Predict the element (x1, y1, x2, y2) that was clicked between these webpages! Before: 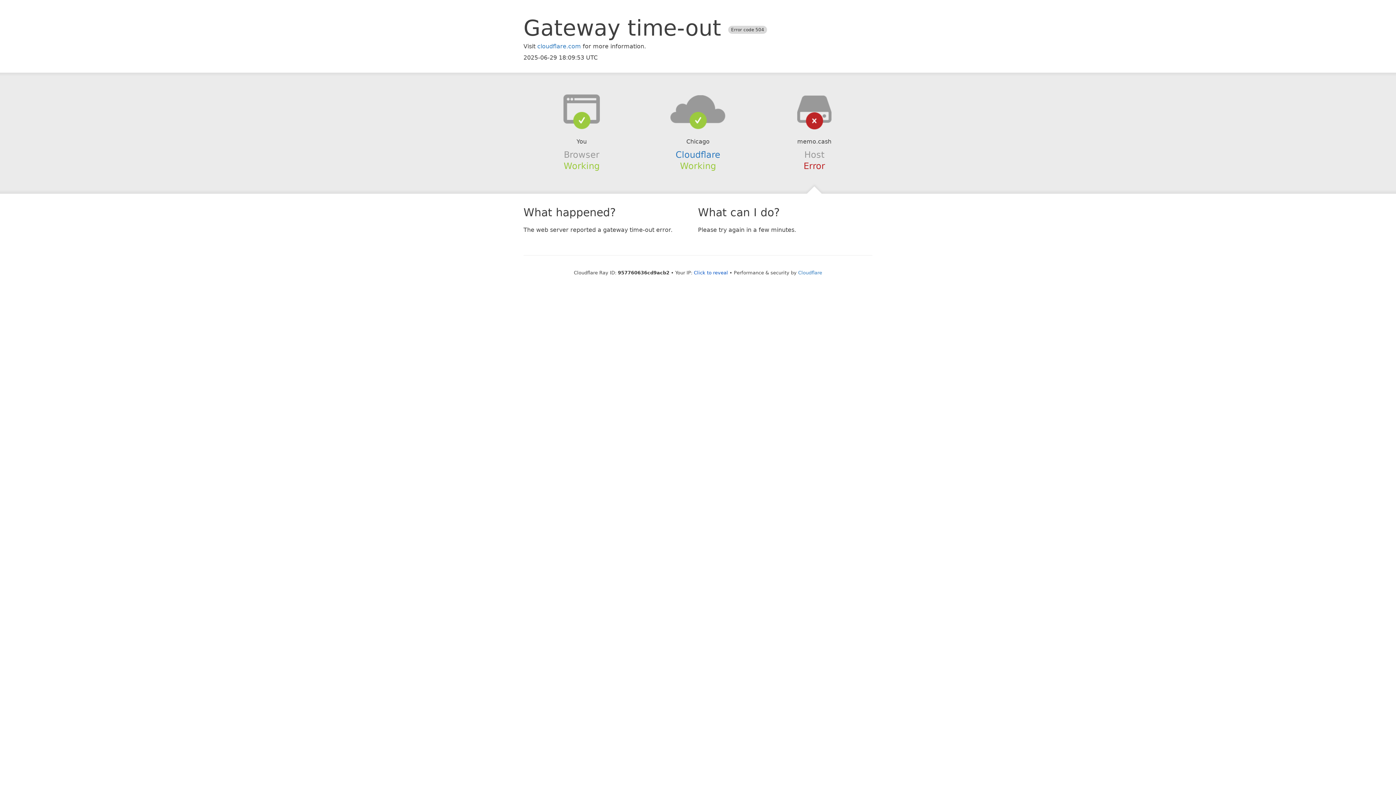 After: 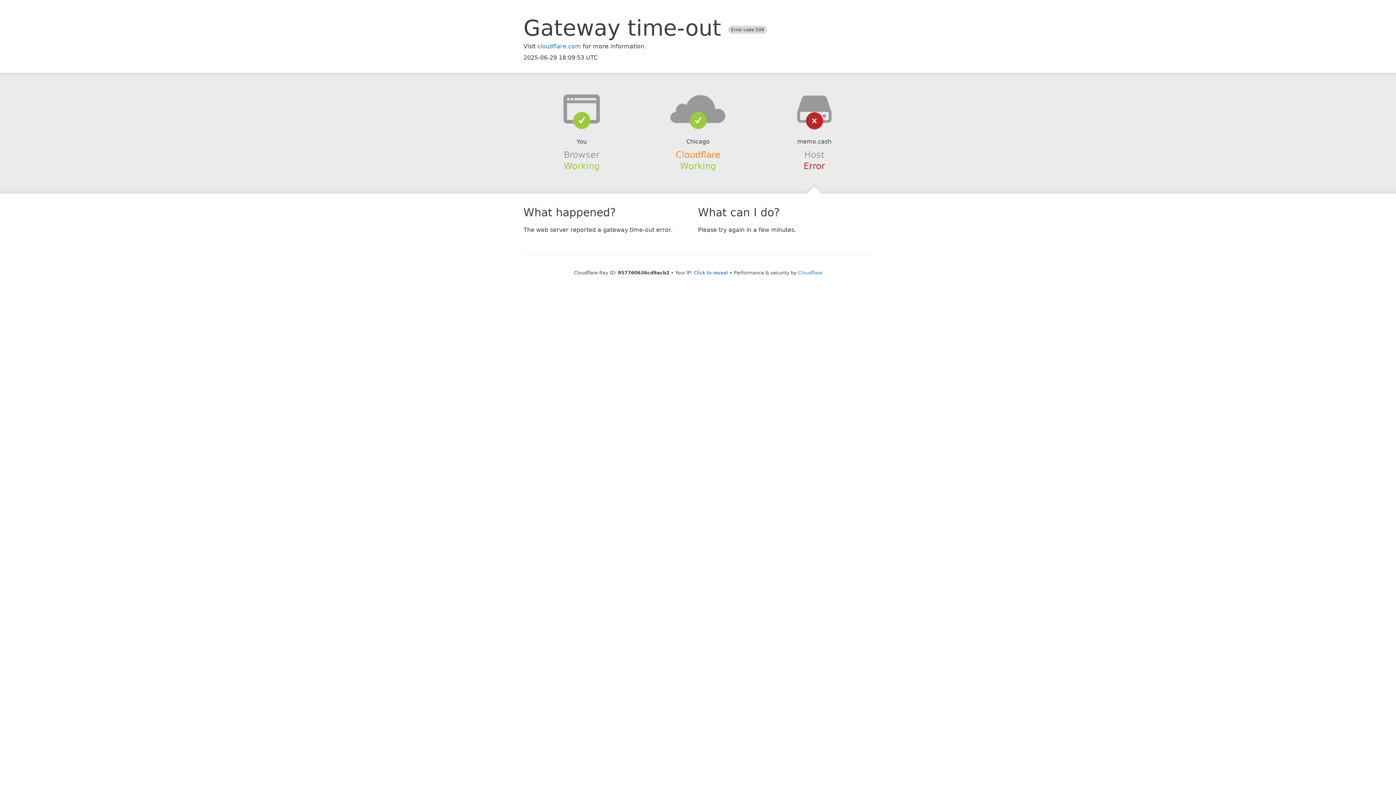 Action: label: Cloudflare bbox: (675, 149, 720, 159)